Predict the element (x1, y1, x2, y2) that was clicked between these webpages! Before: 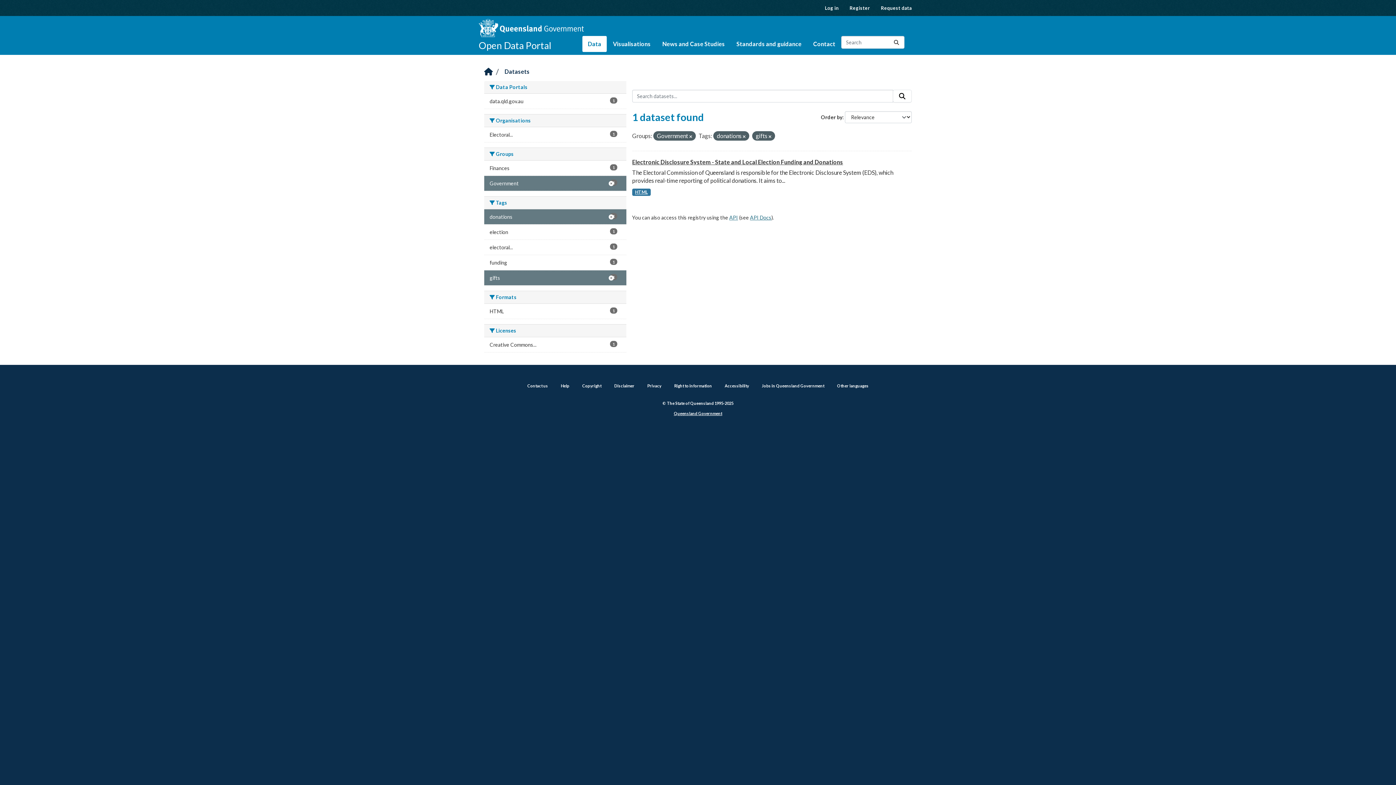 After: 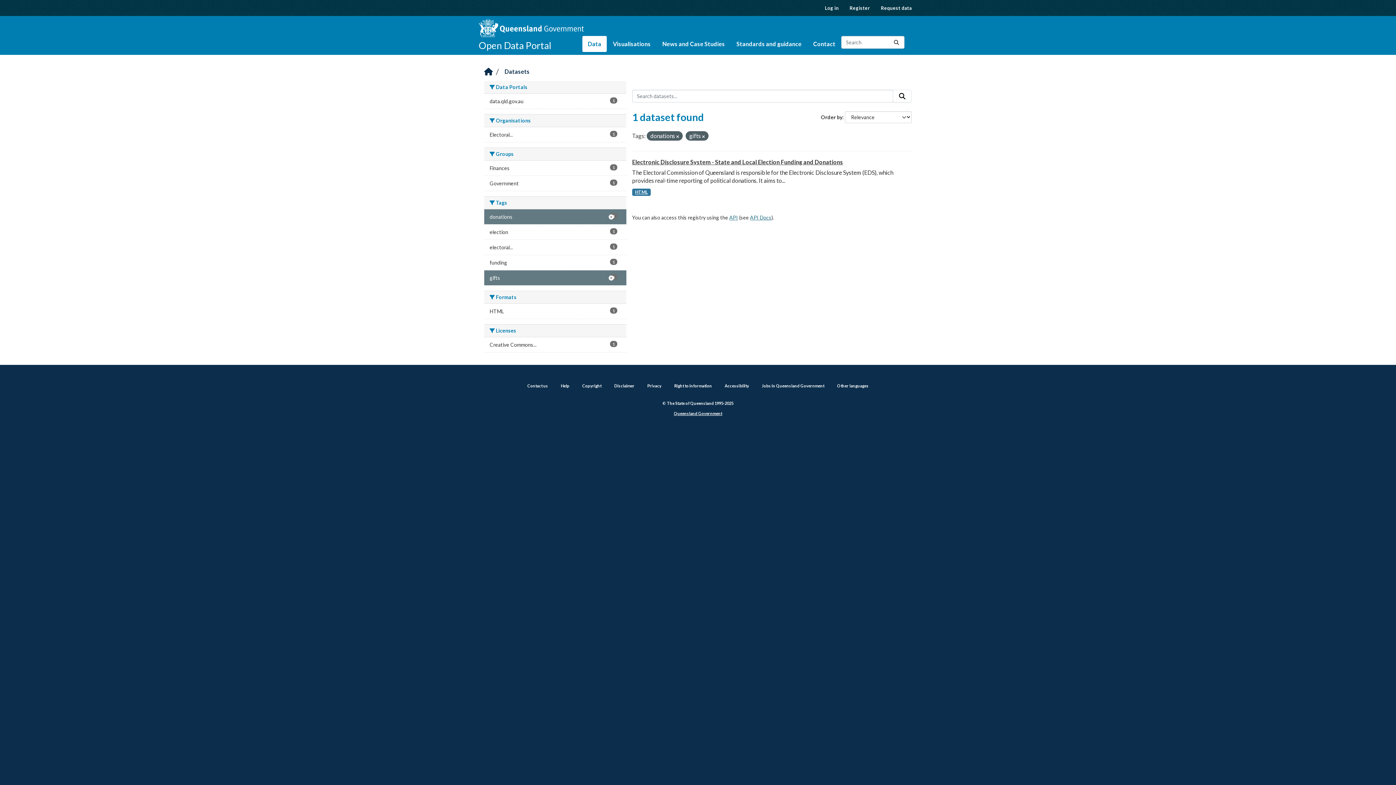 Action: bbox: (689, 134, 692, 138)